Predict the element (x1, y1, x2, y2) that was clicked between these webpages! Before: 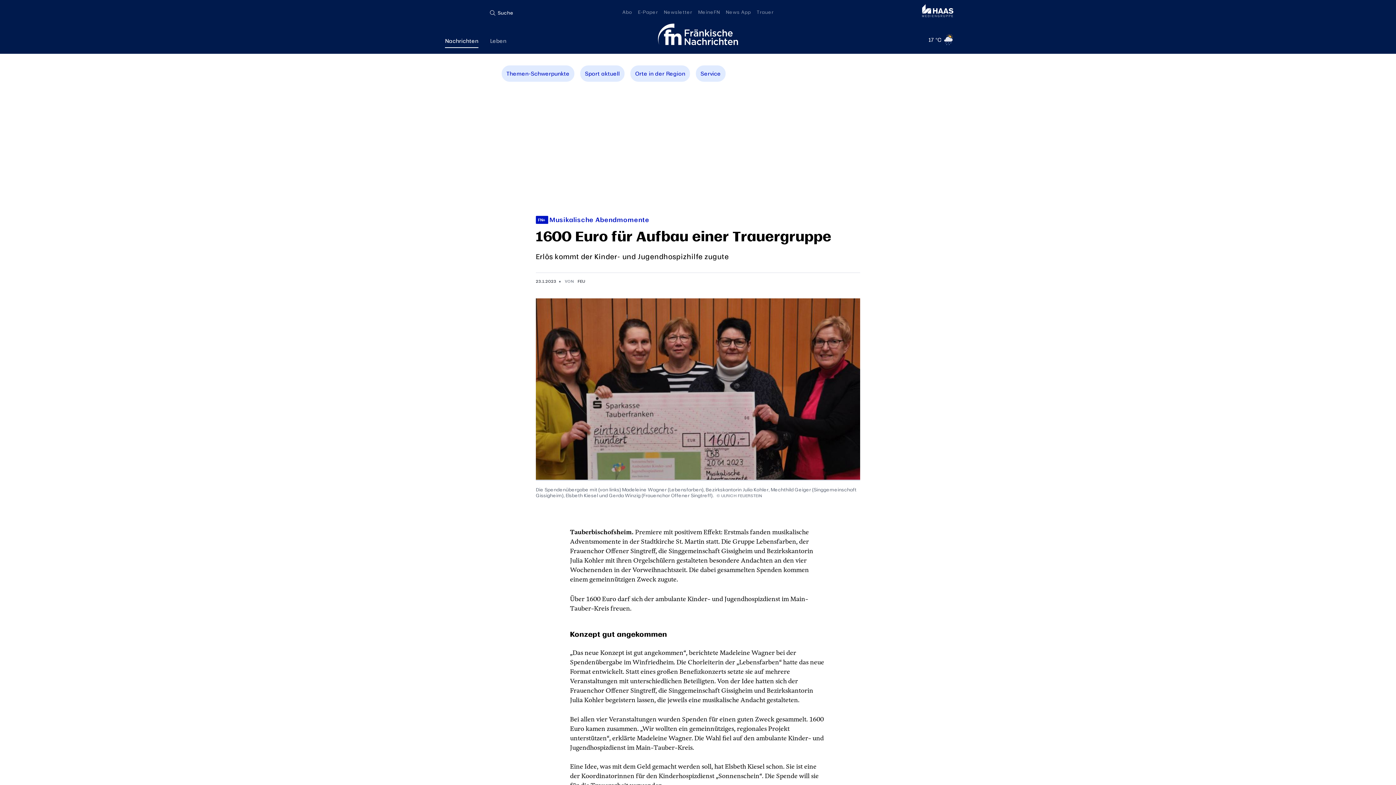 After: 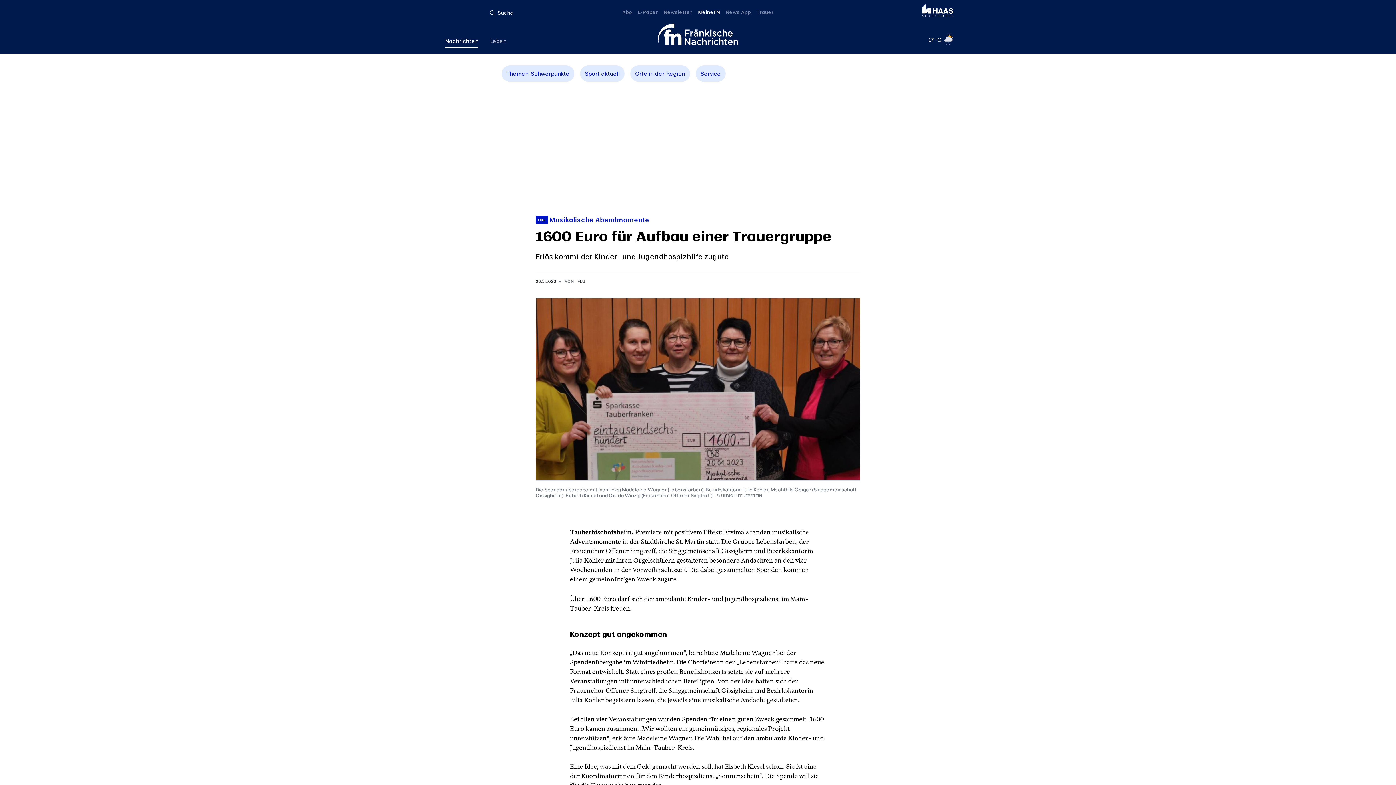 Action: bbox: (698, 8, 720, 15) label: MeineFN